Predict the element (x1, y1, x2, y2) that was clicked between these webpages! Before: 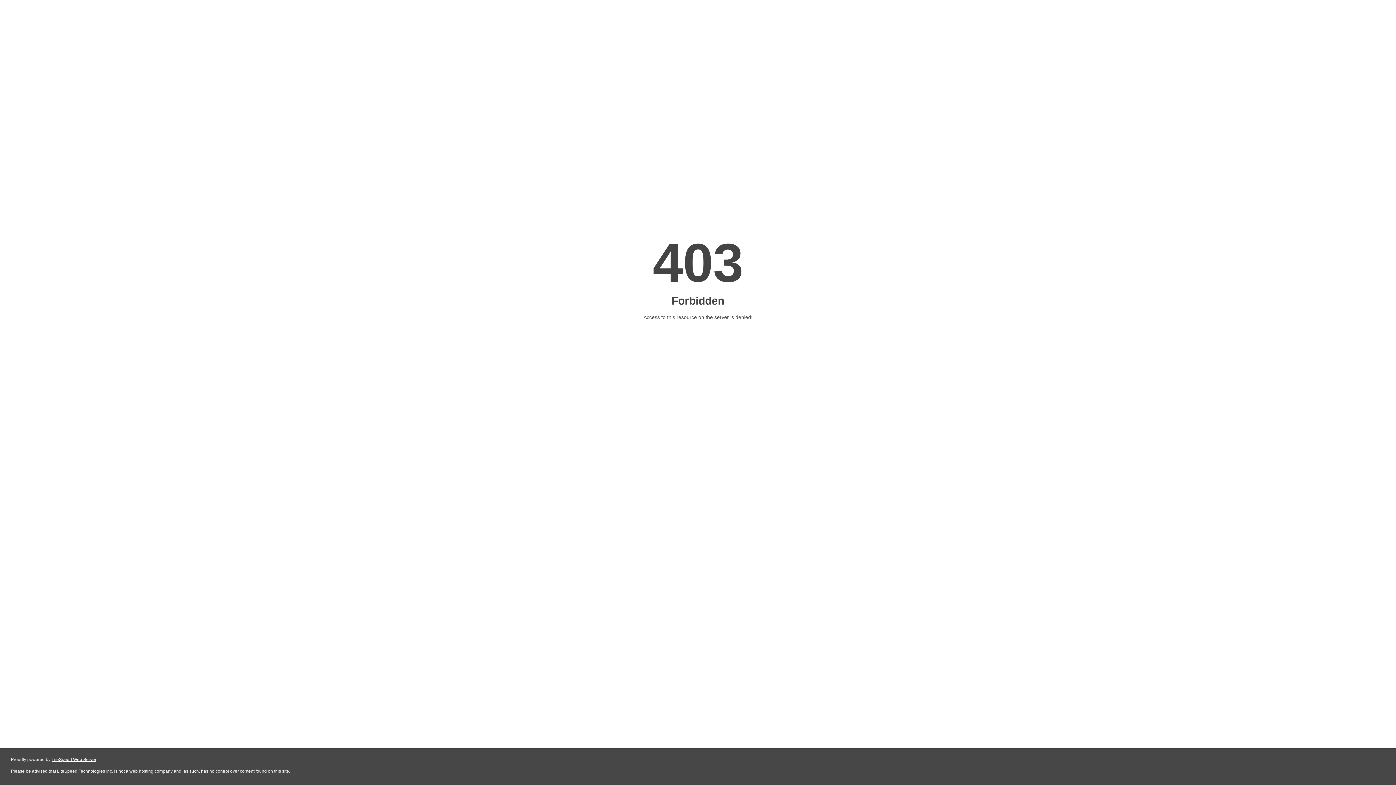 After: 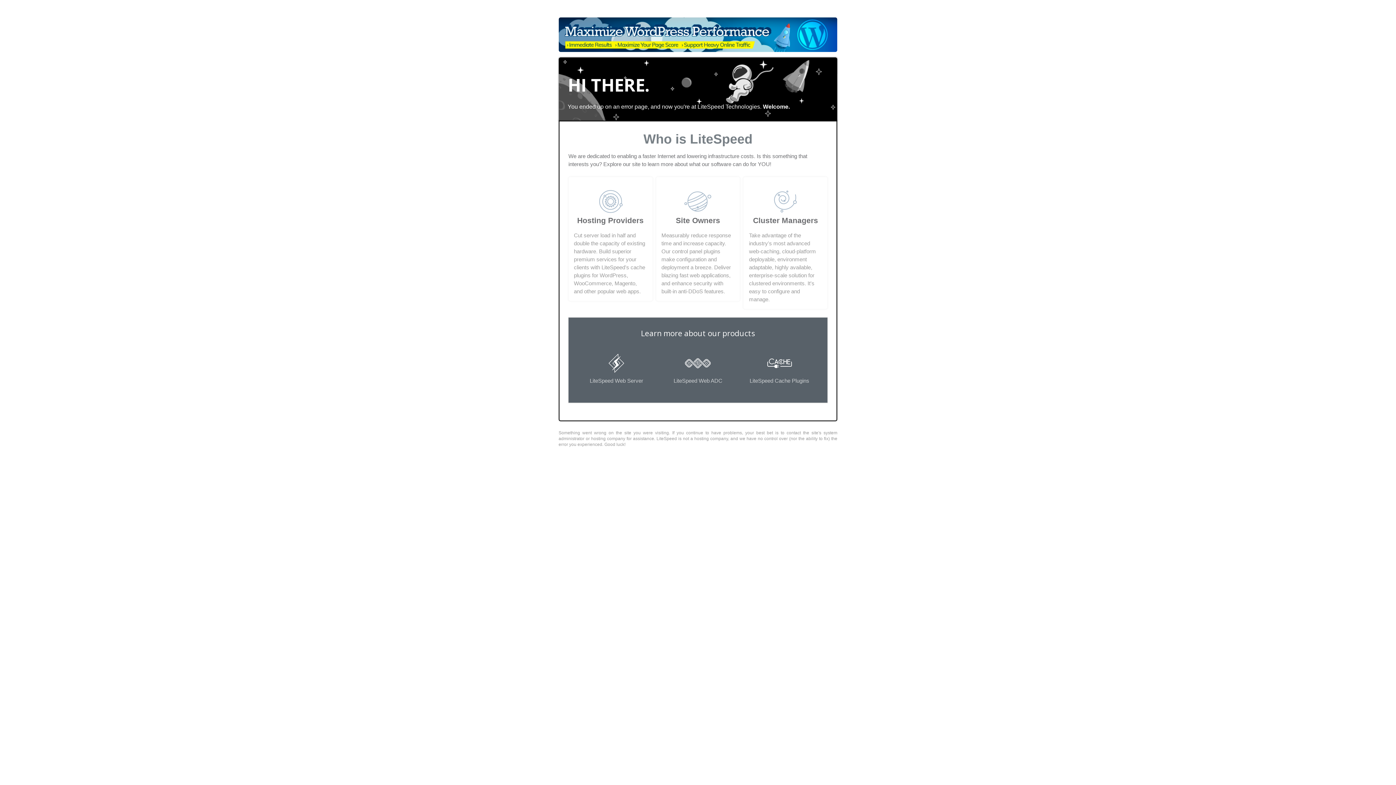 Action: bbox: (51, 757, 96, 762) label: LiteSpeed Web Server